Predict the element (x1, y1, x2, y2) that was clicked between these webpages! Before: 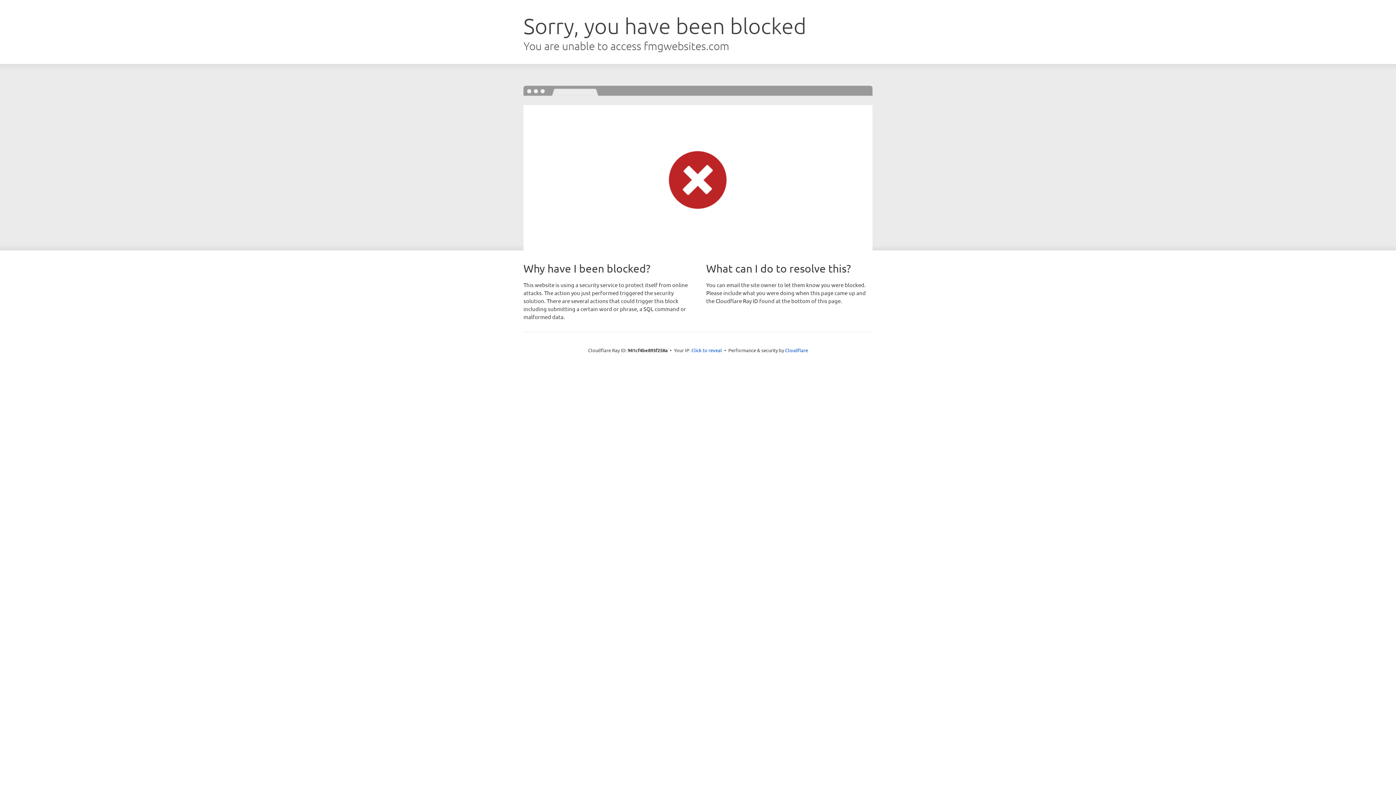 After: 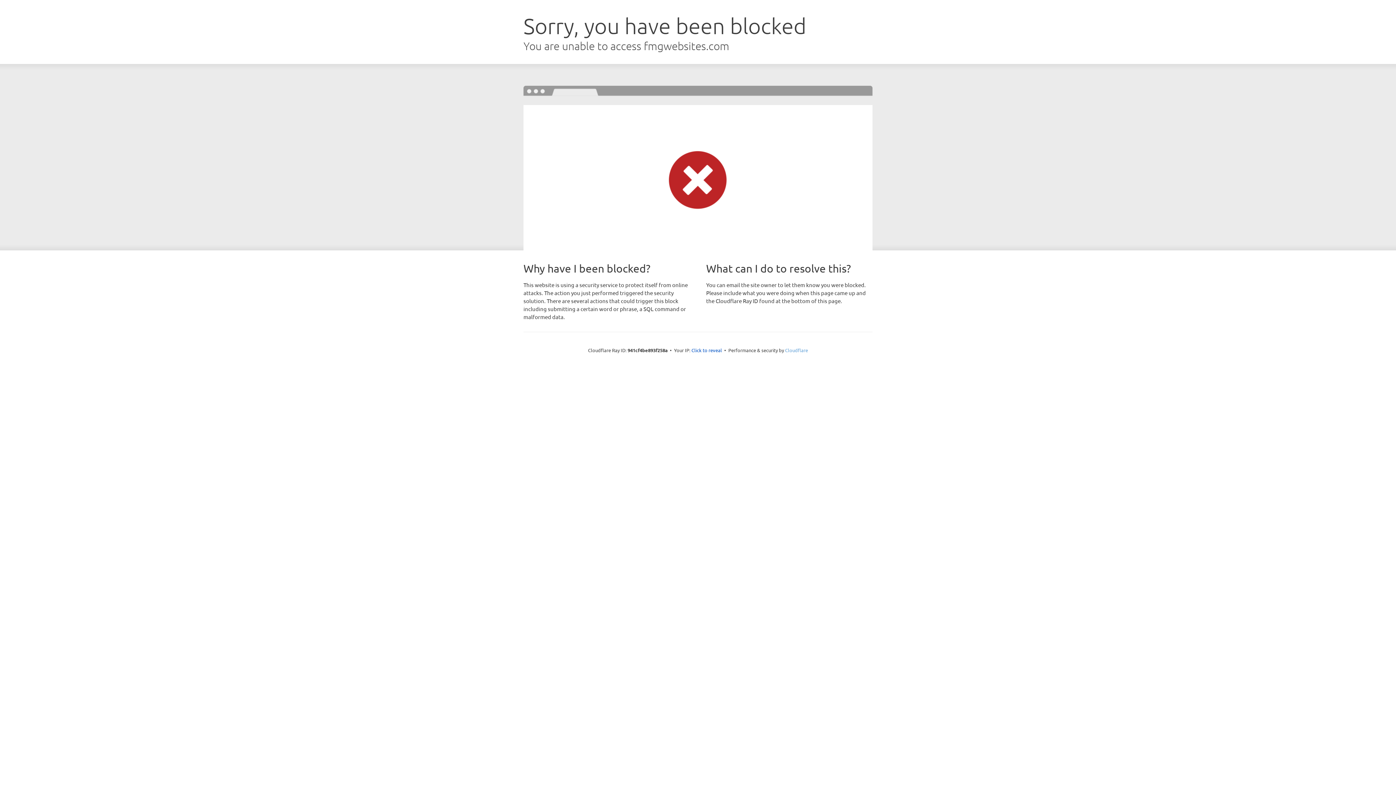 Action: label: Cloudflare bbox: (785, 347, 808, 353)